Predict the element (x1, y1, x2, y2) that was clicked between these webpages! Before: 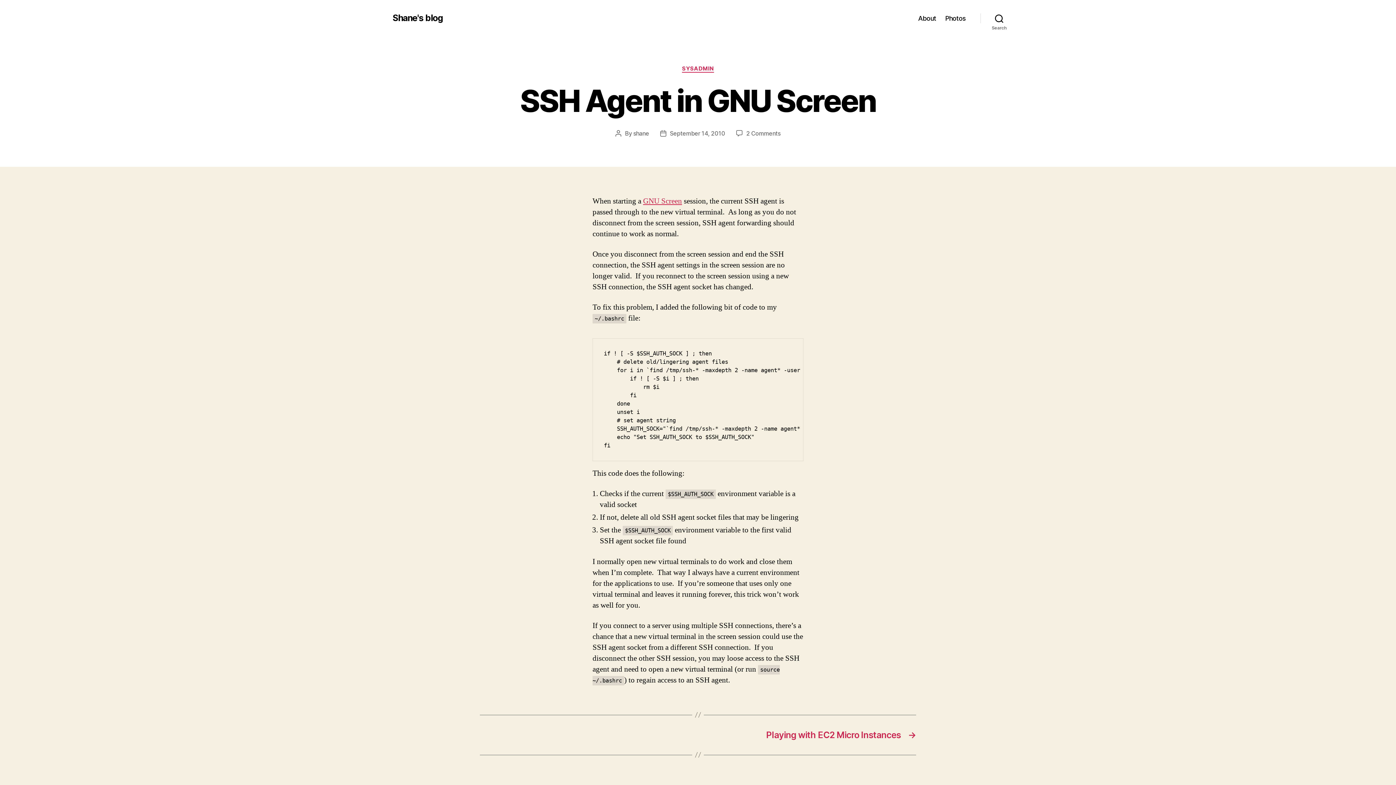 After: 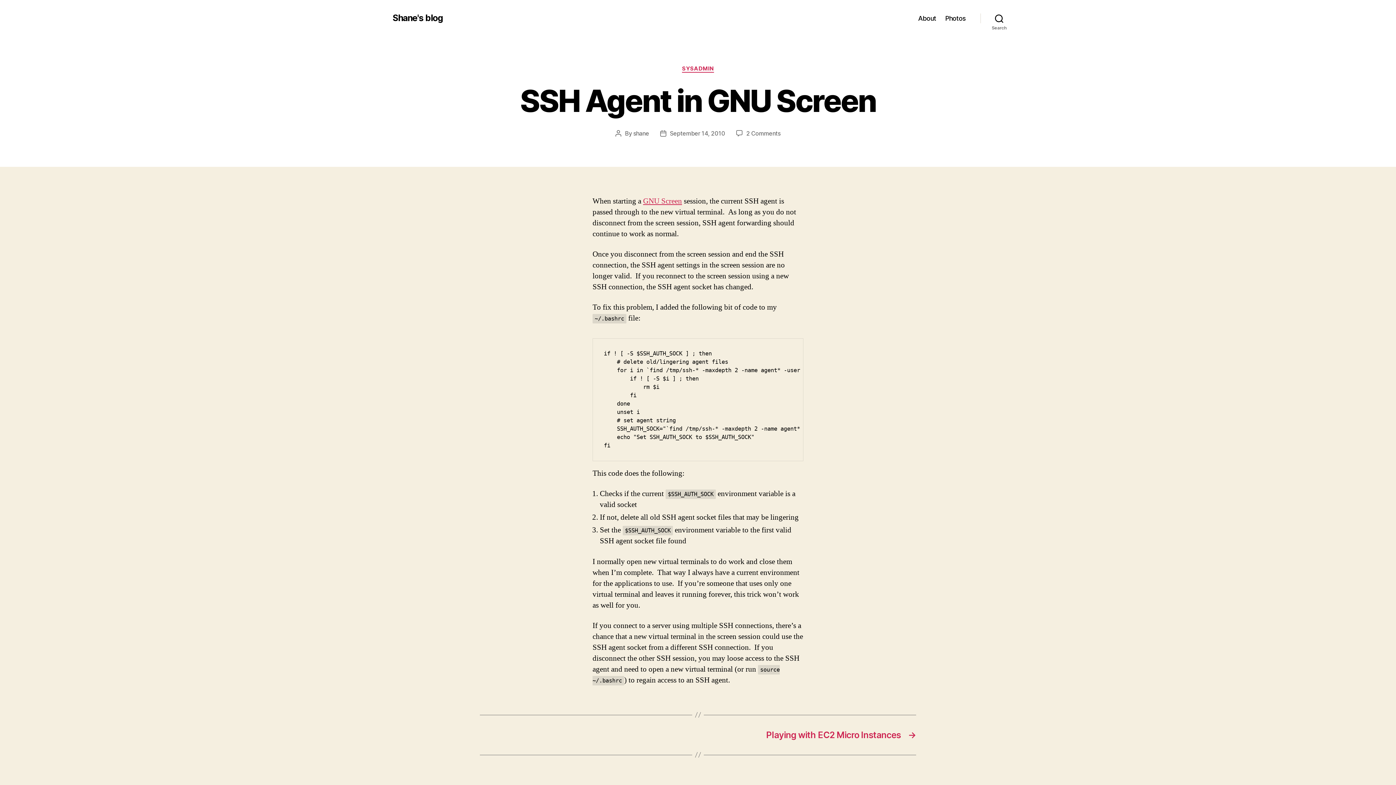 Action: bbox: (670, 129, 725, 136) label: September 14, 2010